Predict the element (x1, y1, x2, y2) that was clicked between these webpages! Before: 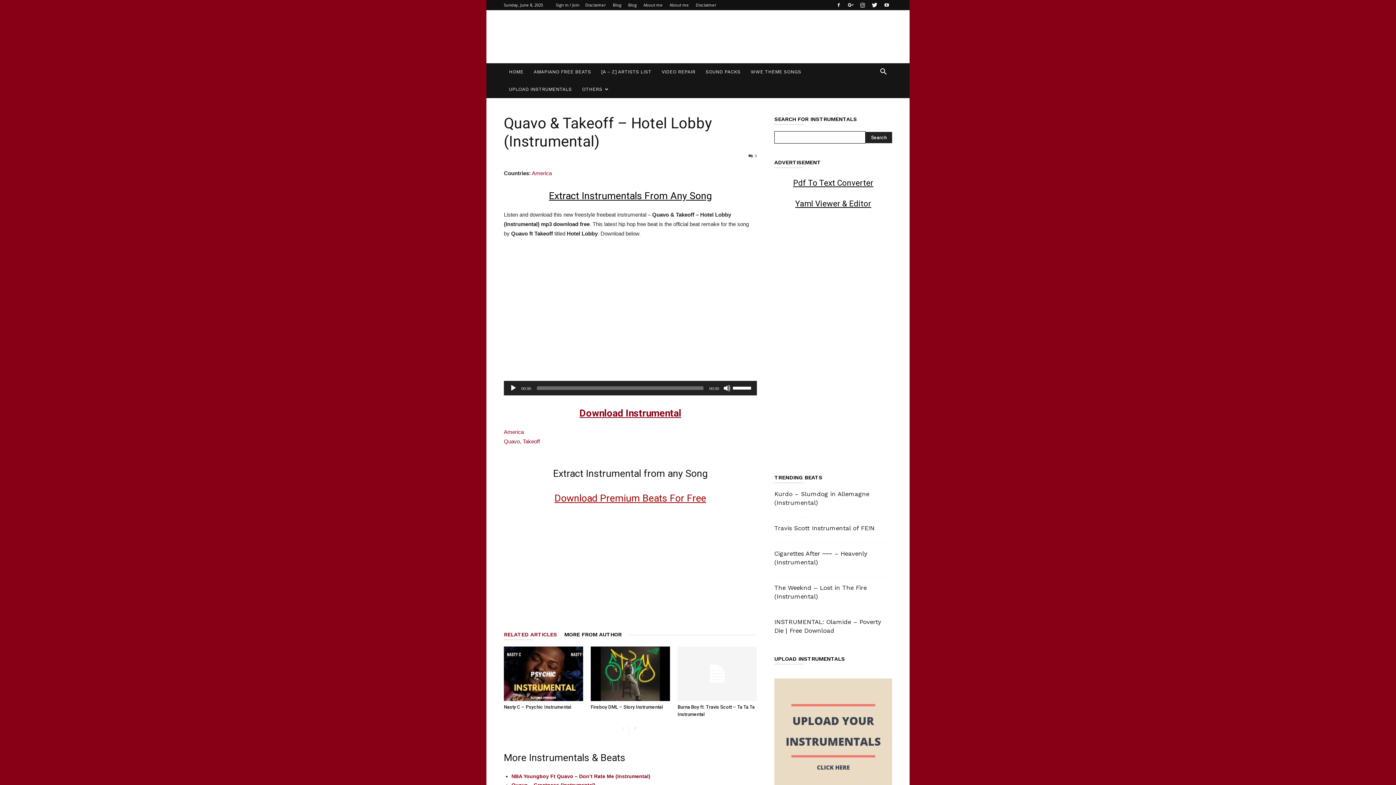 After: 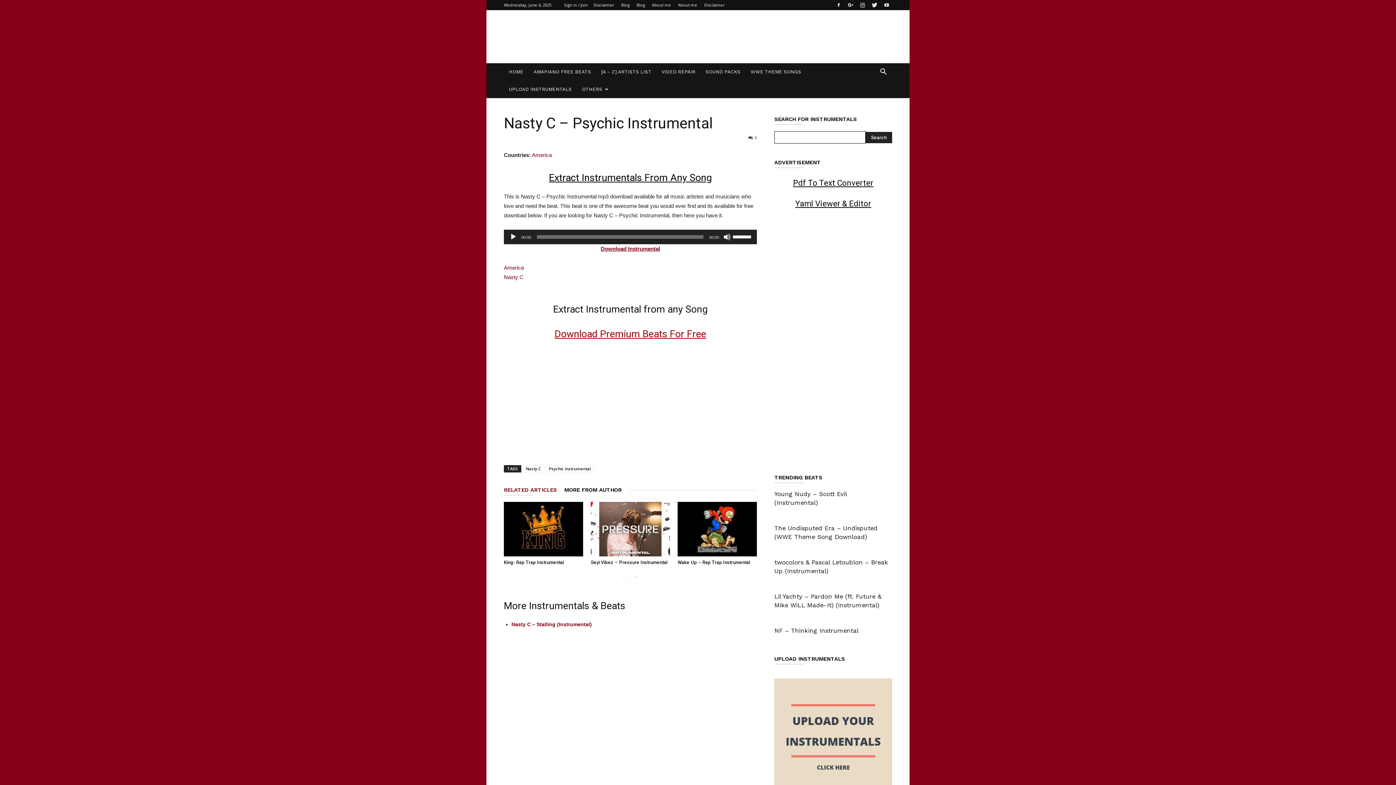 Action: bbox: (504, 646, 583, 701)